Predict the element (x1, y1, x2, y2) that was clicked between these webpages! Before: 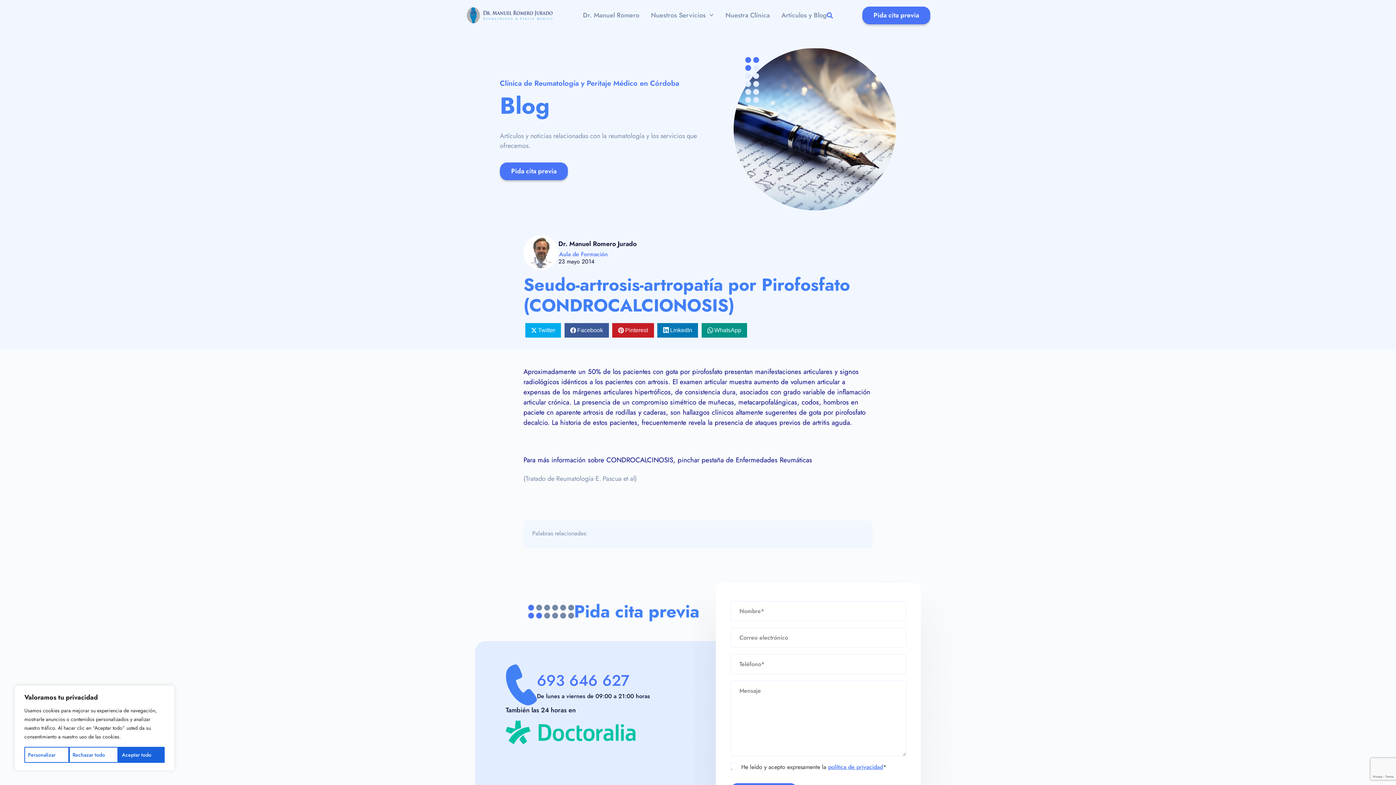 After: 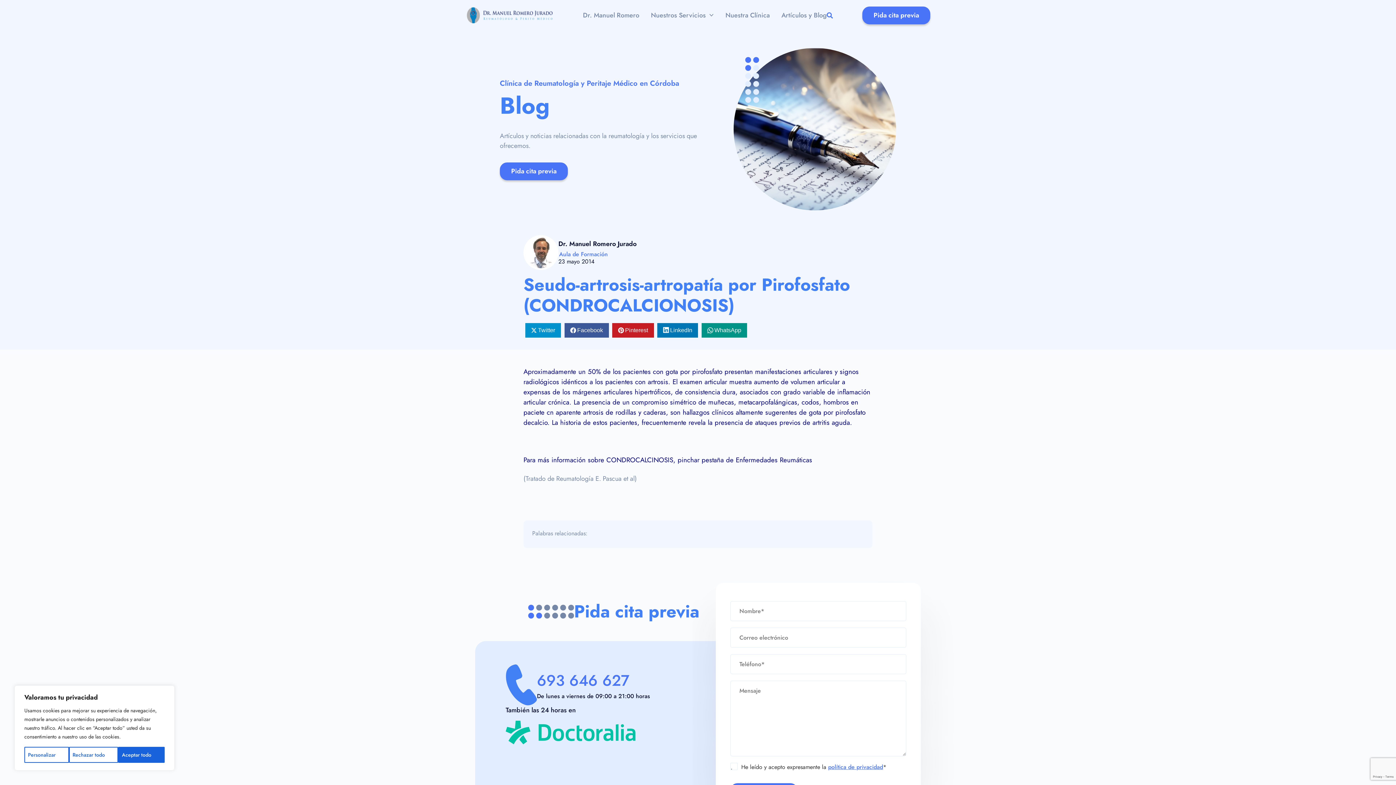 Action: bbox: (525, 323, 561, 337) label: Twitter